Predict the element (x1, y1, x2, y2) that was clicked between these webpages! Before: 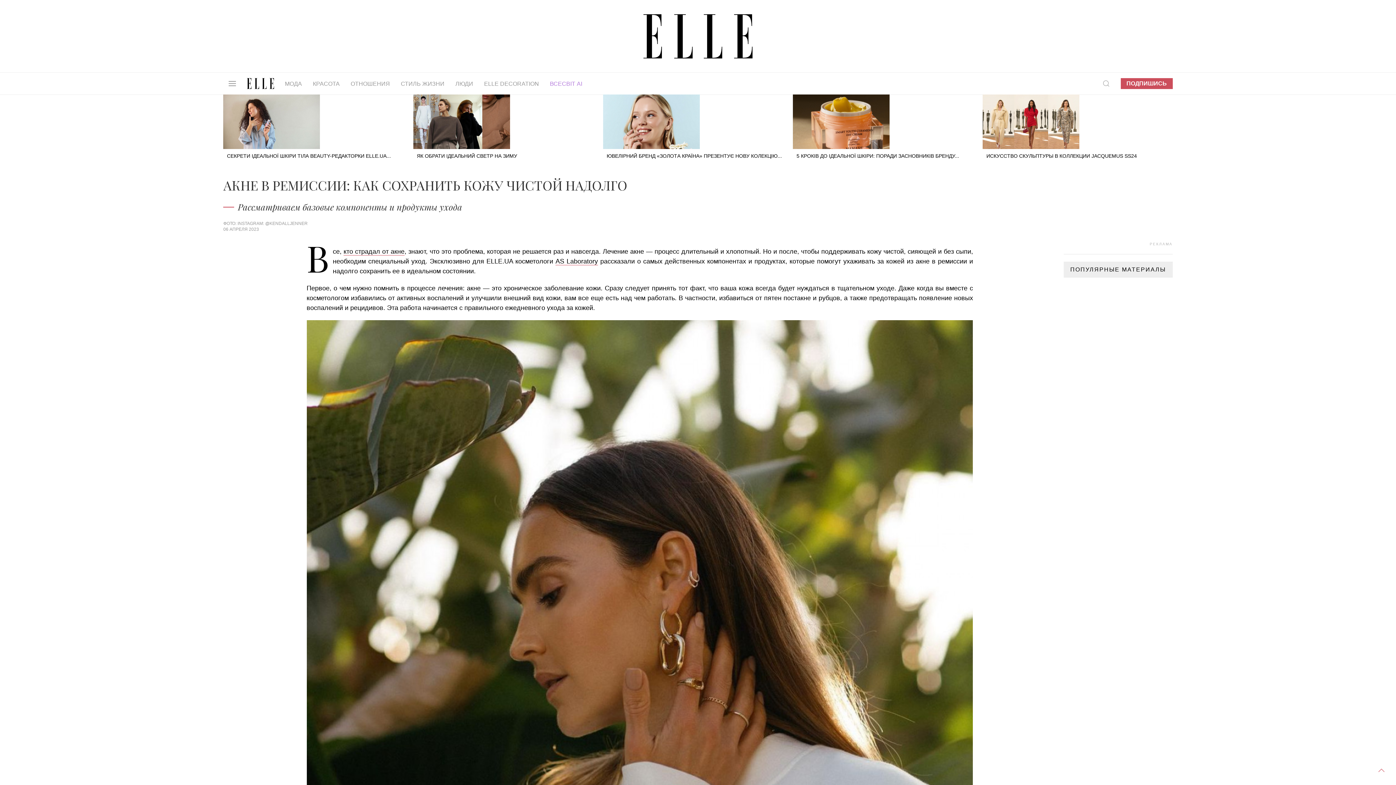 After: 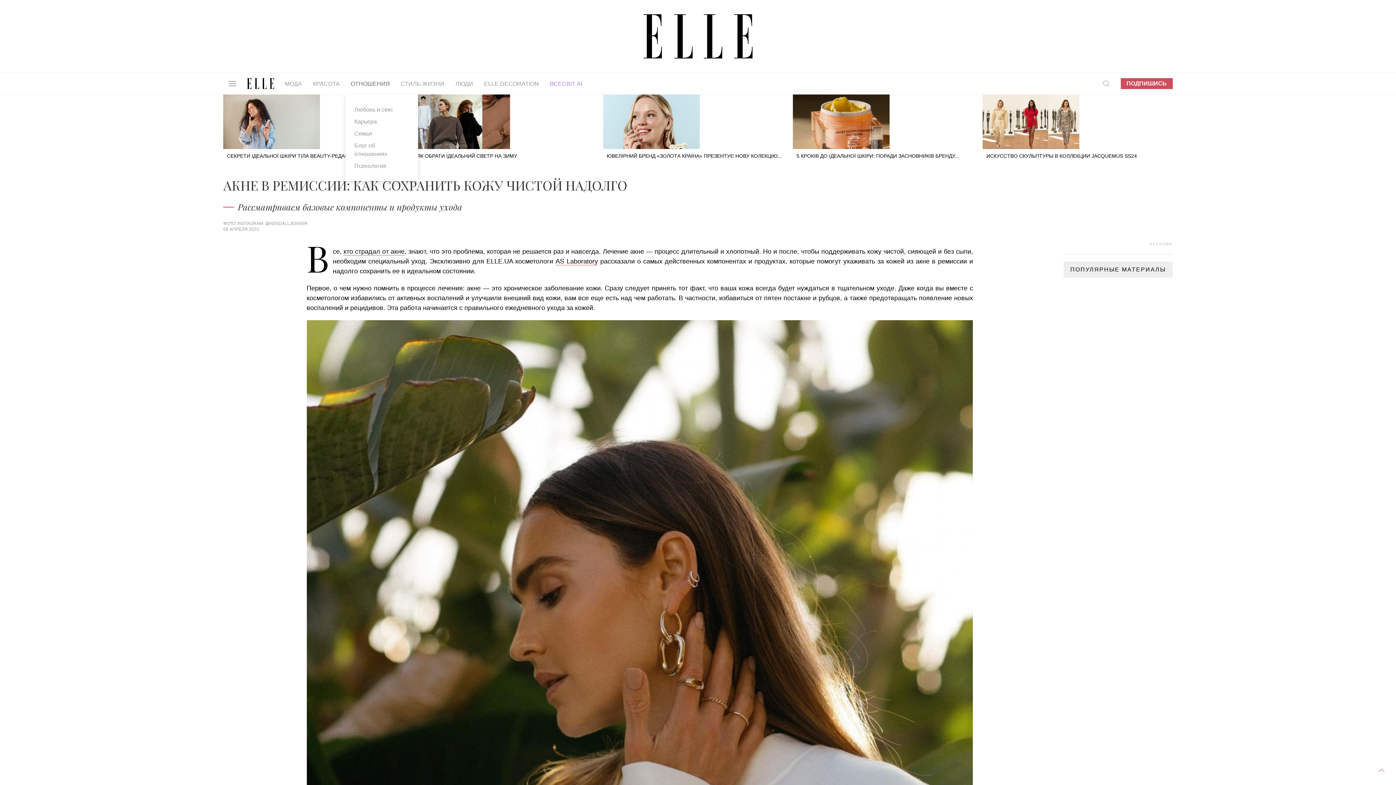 Action: label: ОТНОШЕНИЯ bbox: (345, 72, 395, 94)